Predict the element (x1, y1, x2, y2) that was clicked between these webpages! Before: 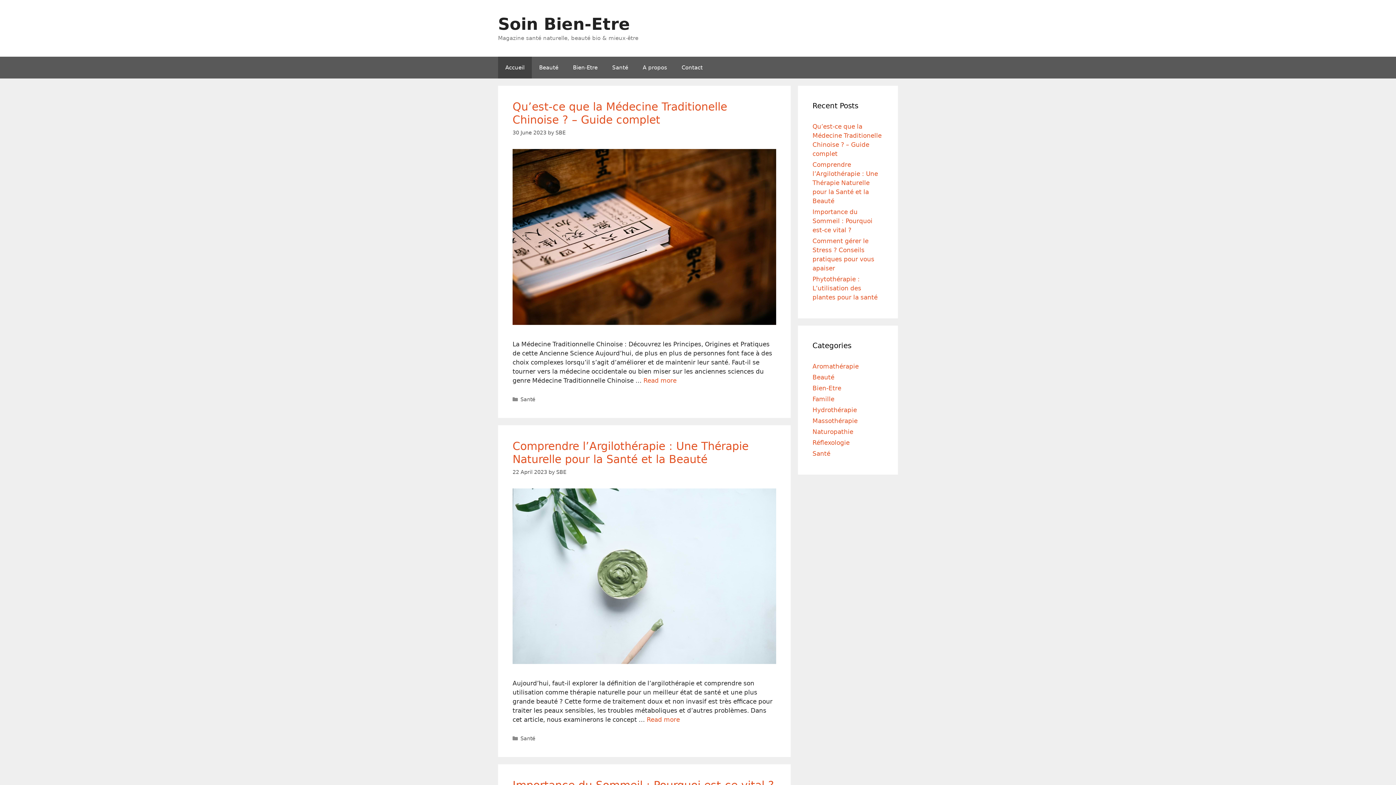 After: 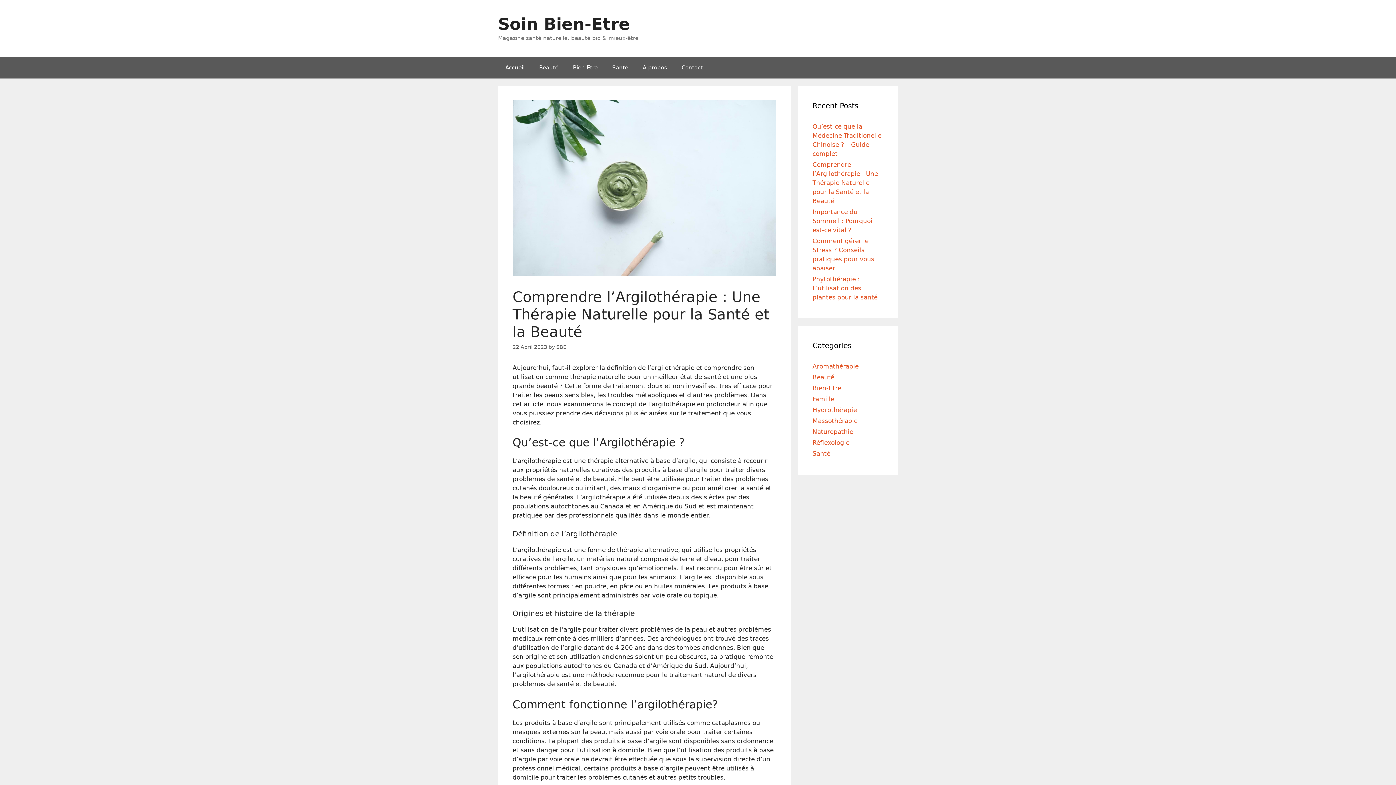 Action: label: More on Comprendre l’Argilothérapie : Une Thérapie Naturelle pour la Santé et la Beauté bbox: (646, 716, 680, 723)